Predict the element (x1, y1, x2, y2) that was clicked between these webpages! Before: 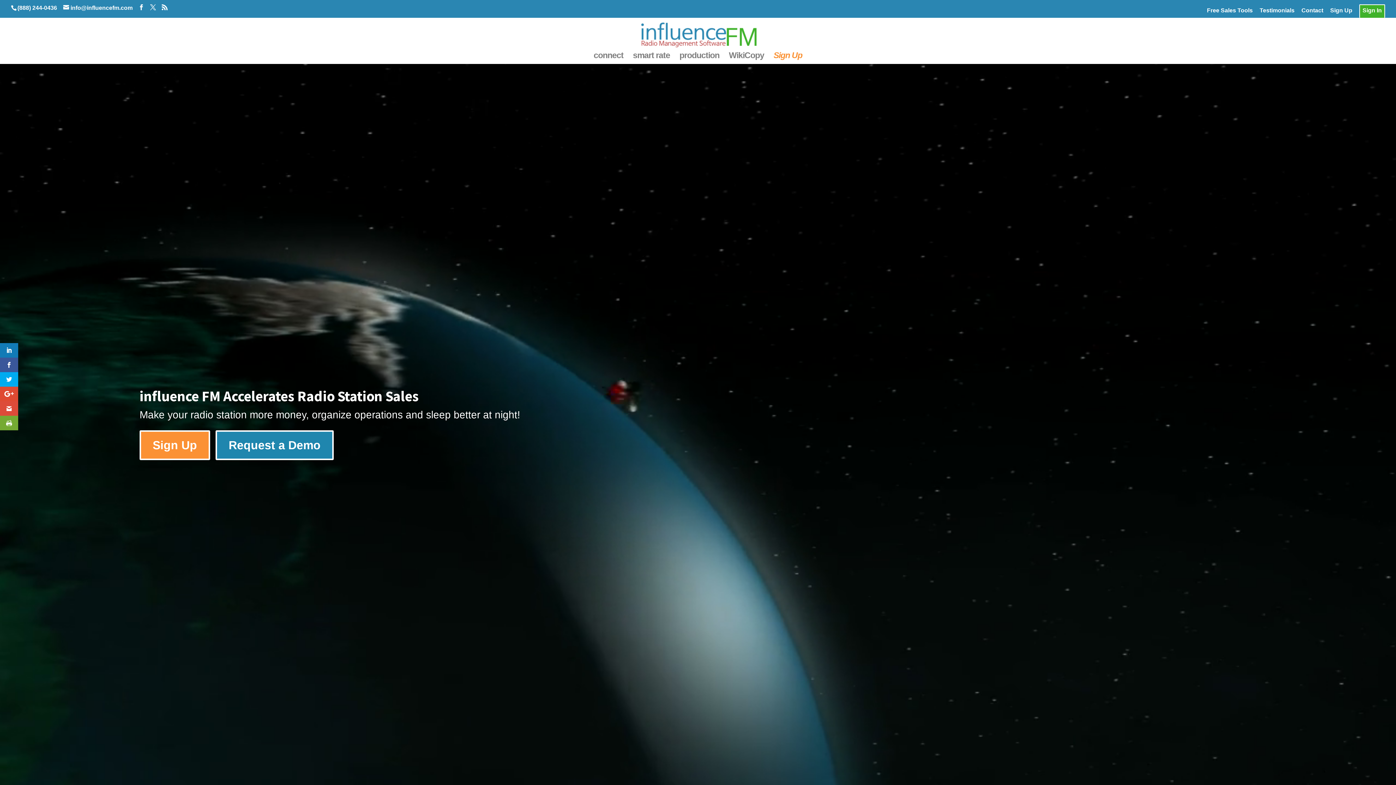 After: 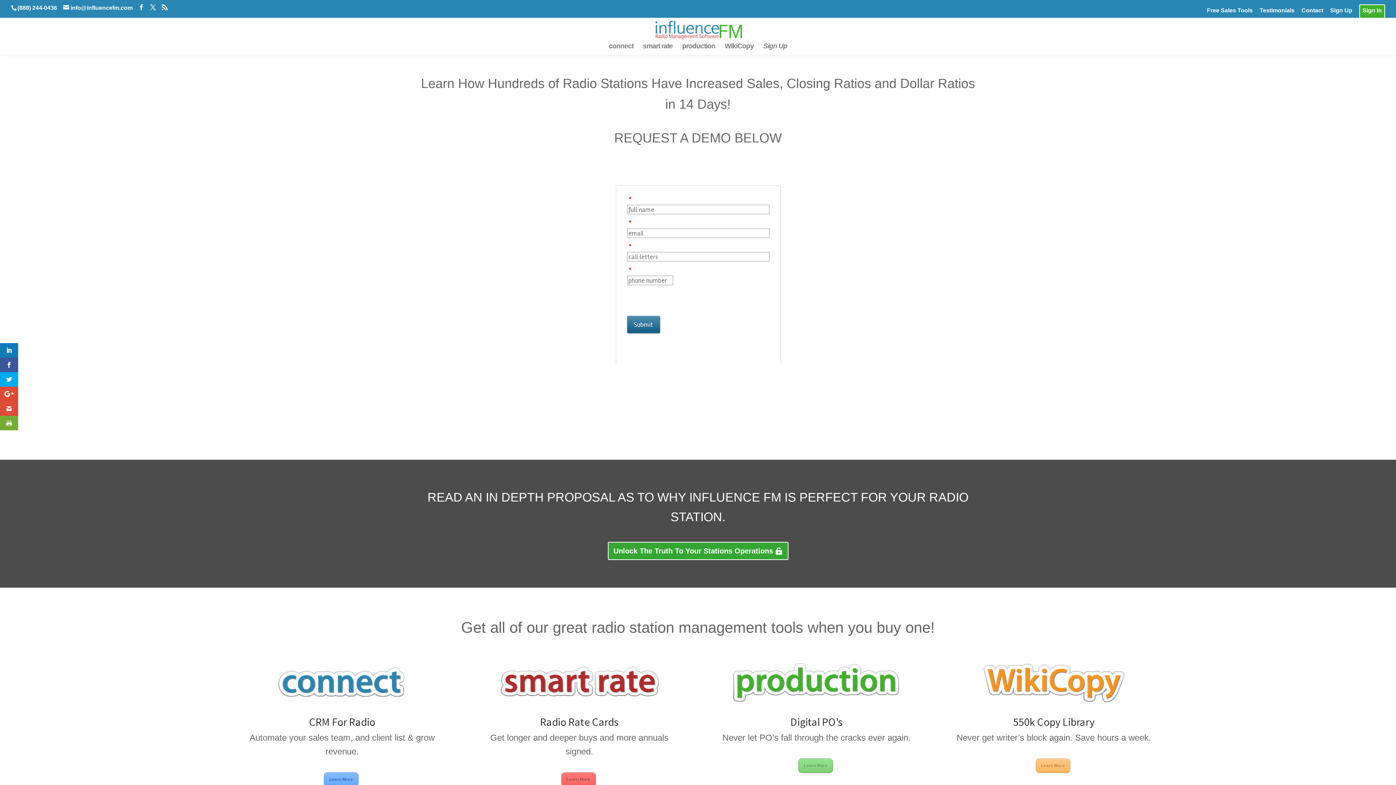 Action: label: Request a Demo bbox: (215, 430, 333, 460)